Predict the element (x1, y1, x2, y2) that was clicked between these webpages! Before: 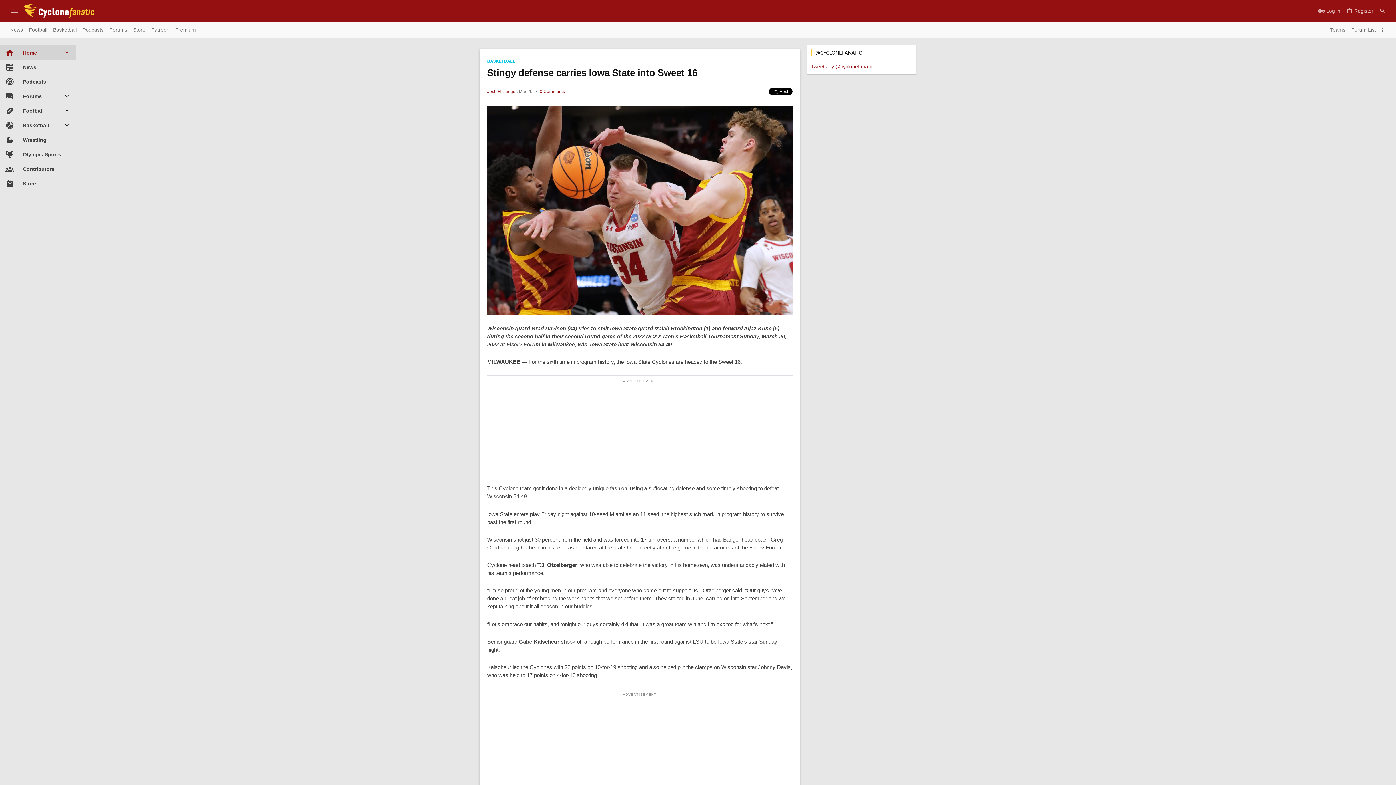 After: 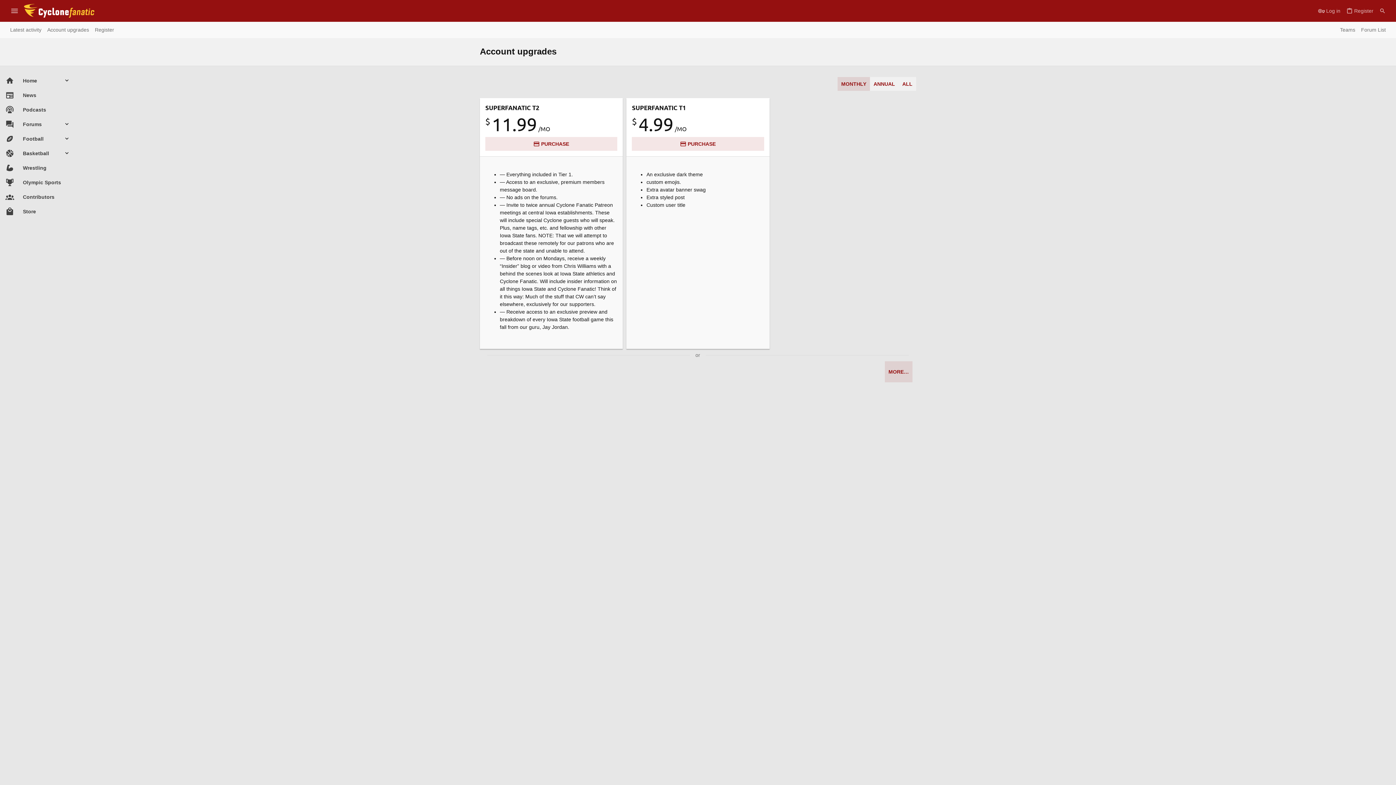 Action: label: Premium bbox: (172, 25, 198, 34)